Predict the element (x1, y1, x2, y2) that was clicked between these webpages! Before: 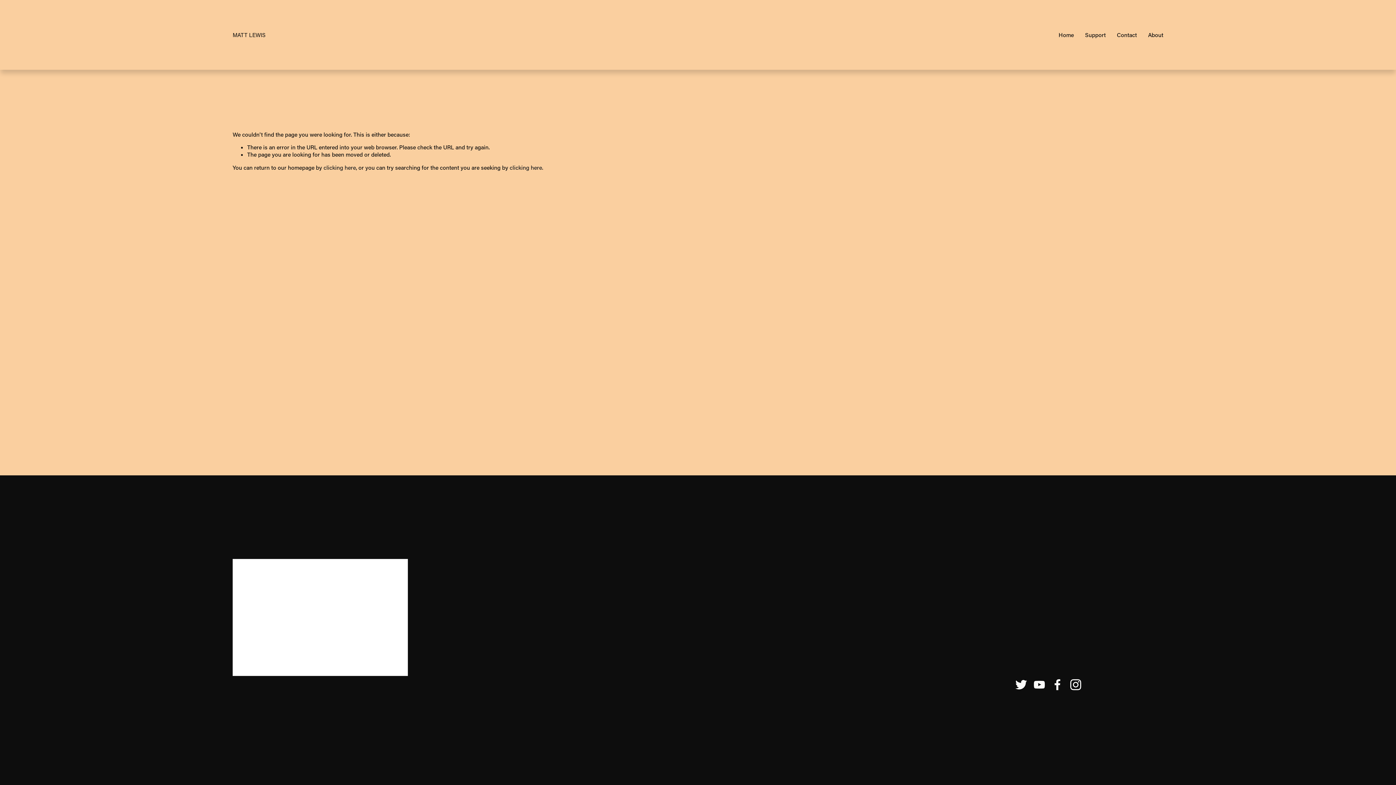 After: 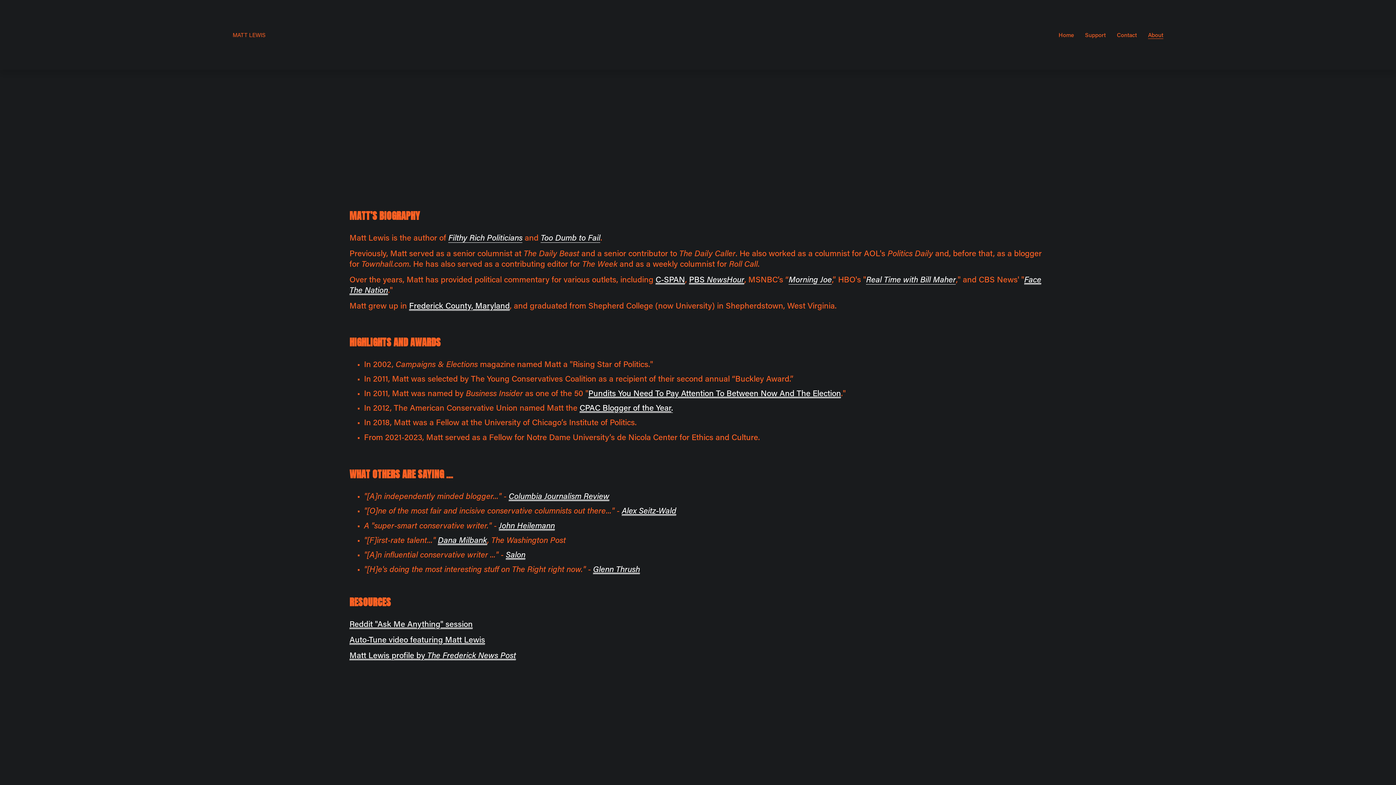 Action: bbox: (1148, 30, 1163, 39) label: About